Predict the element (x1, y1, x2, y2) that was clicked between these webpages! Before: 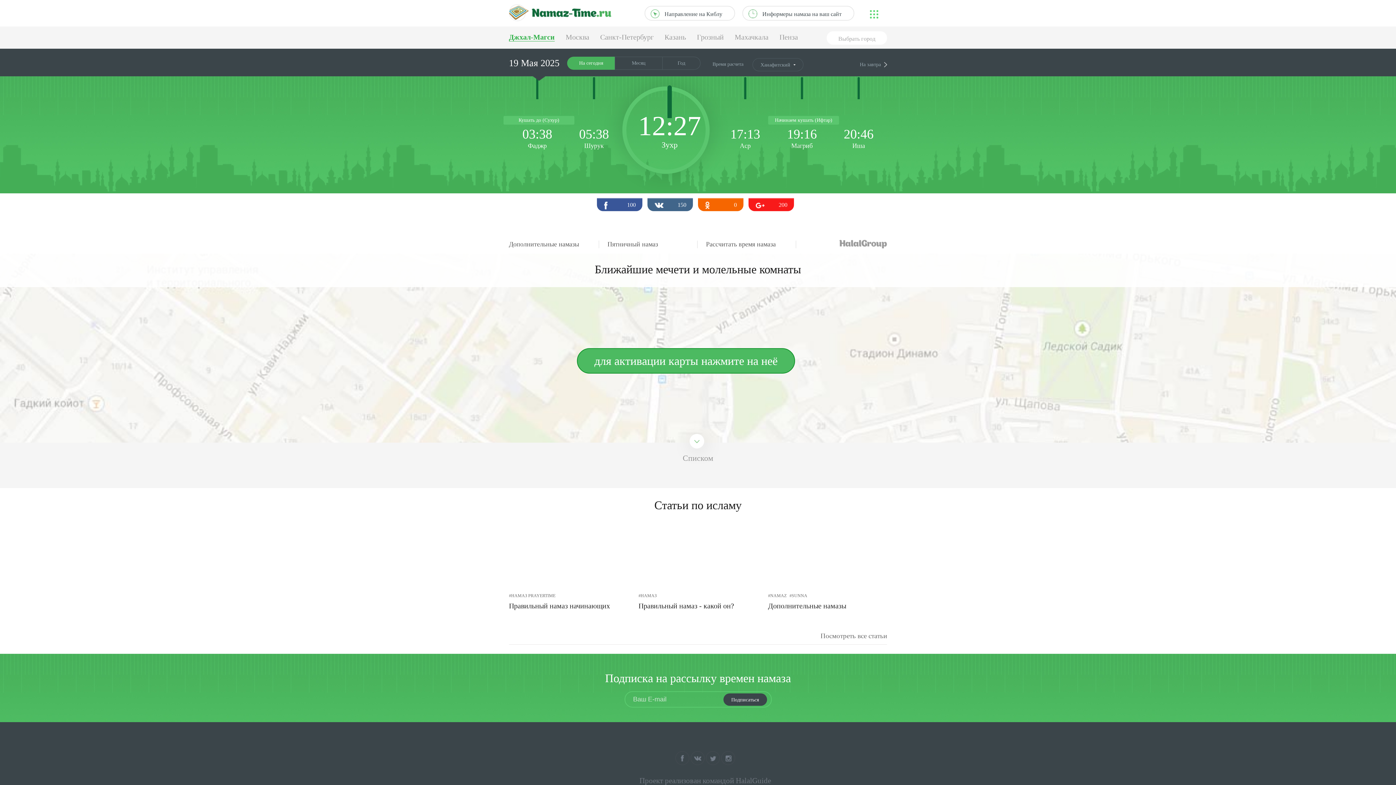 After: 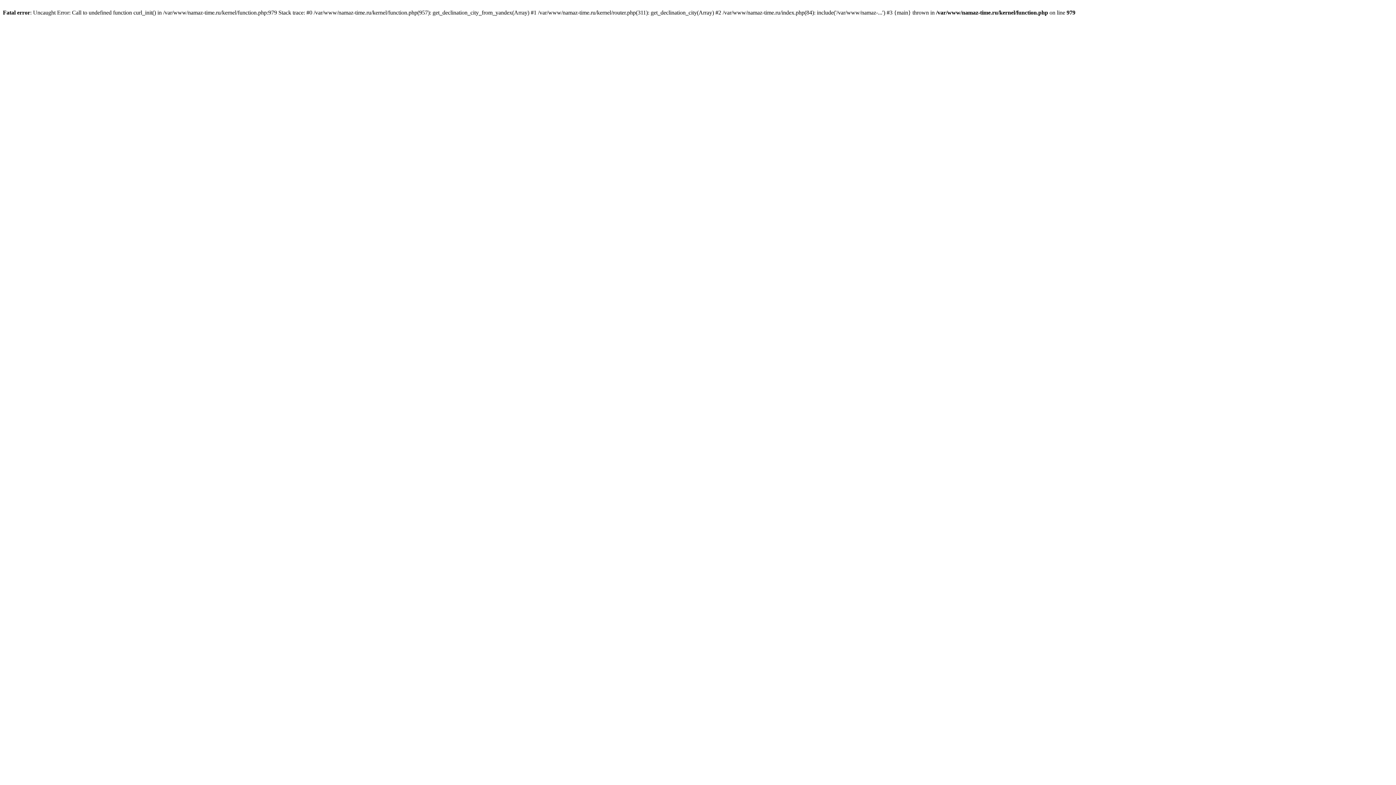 Action: bbox: (509, 240, 599, 248) label: Дополнительные намазы